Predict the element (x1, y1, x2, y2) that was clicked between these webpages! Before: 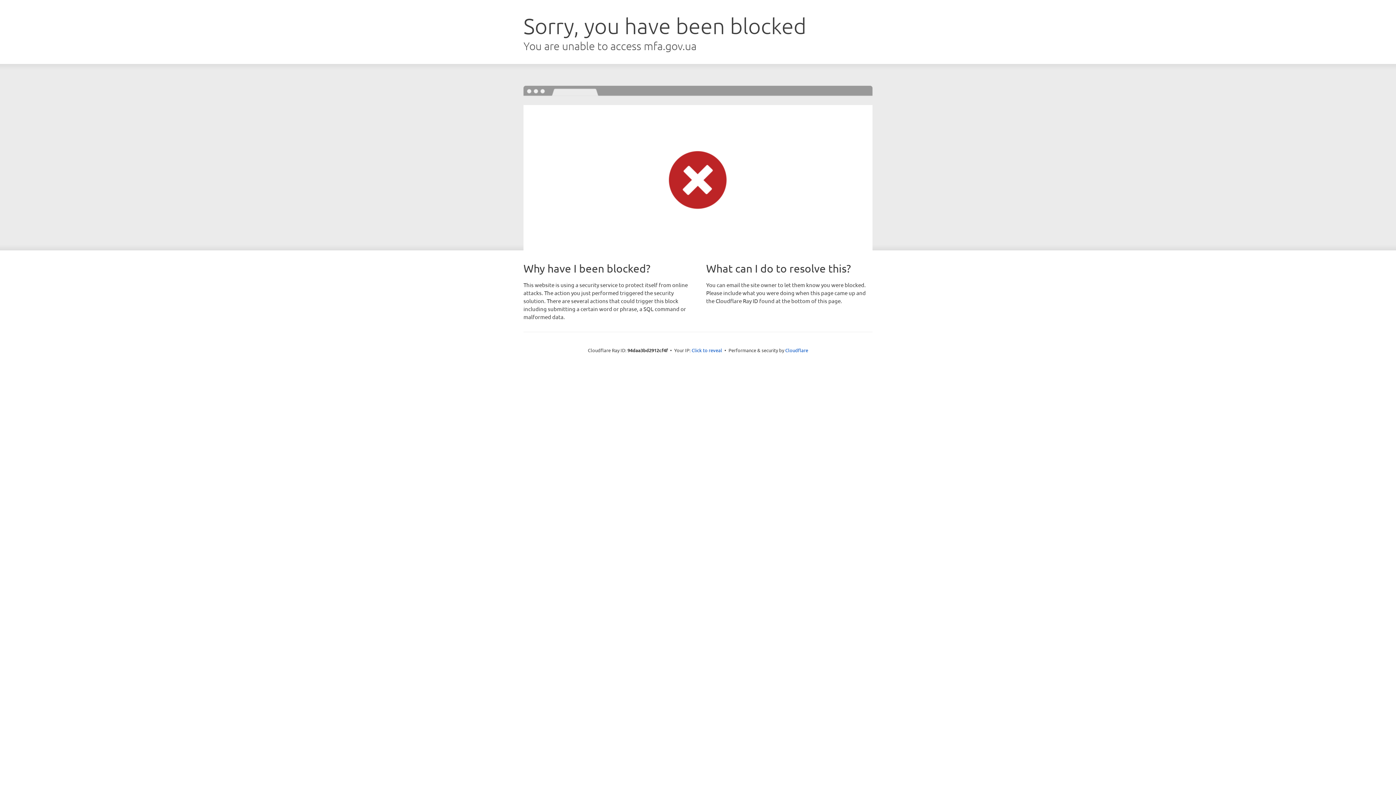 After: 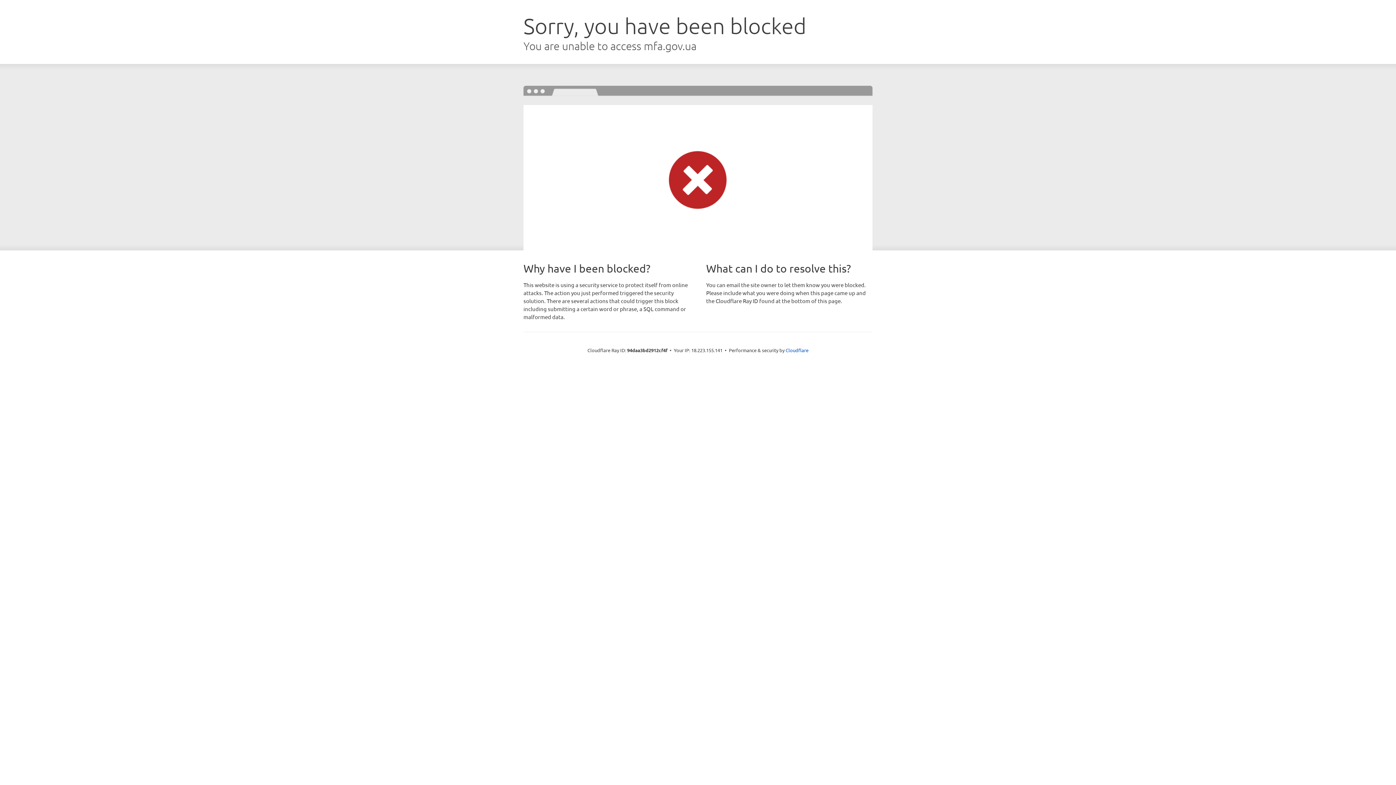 Action: bbox: (691, 346, 722, 353) label: Click to reveal